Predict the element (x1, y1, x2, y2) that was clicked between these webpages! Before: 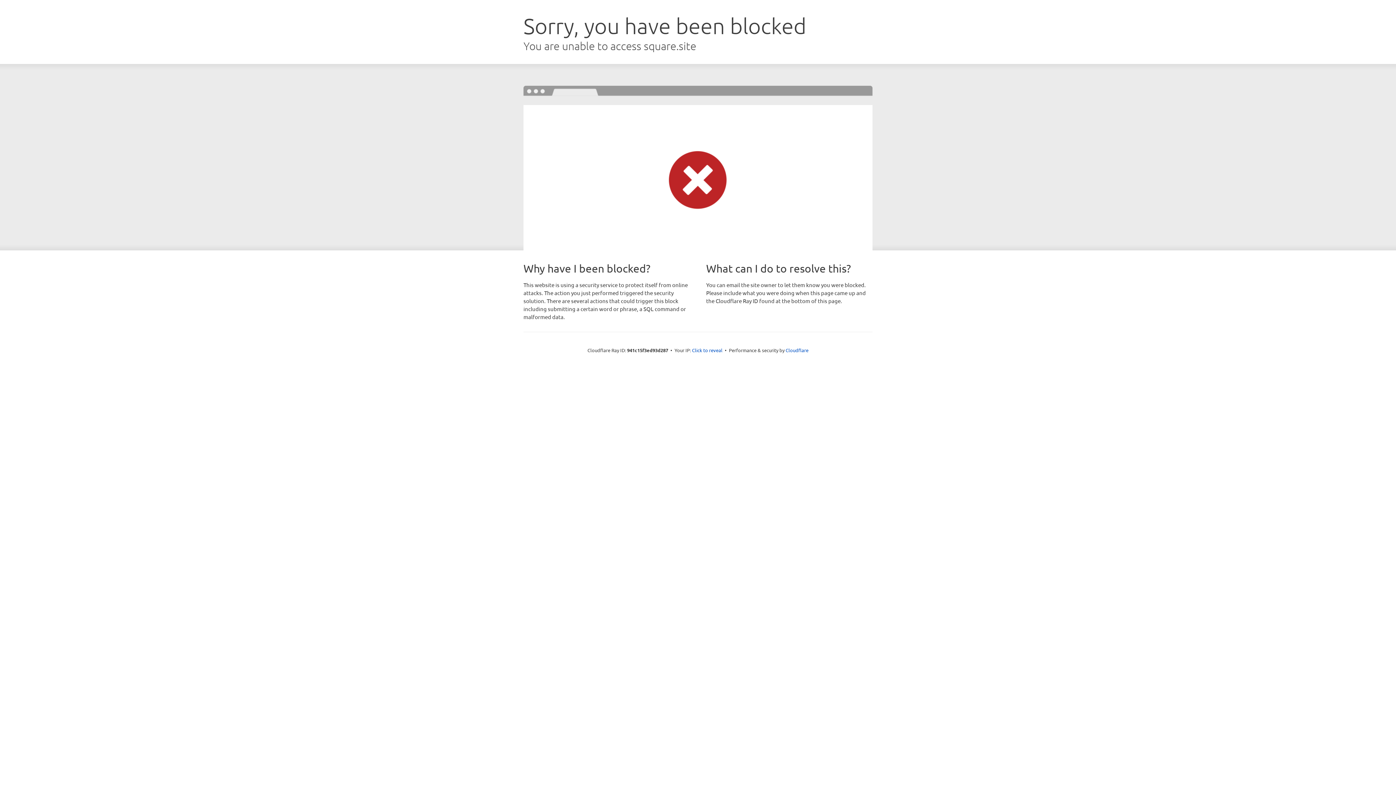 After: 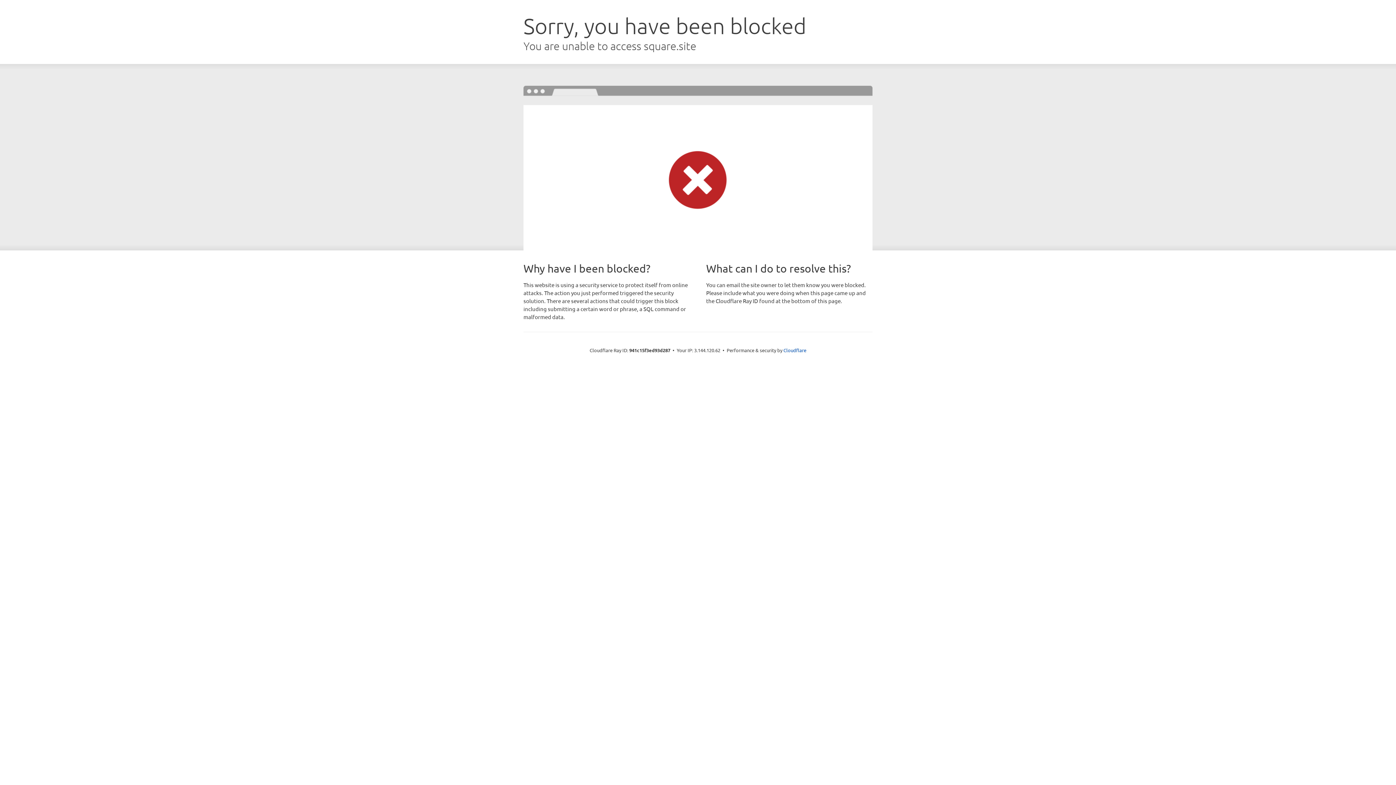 Action: bbox: (692, 346, 722, 353) label: Click to reveal